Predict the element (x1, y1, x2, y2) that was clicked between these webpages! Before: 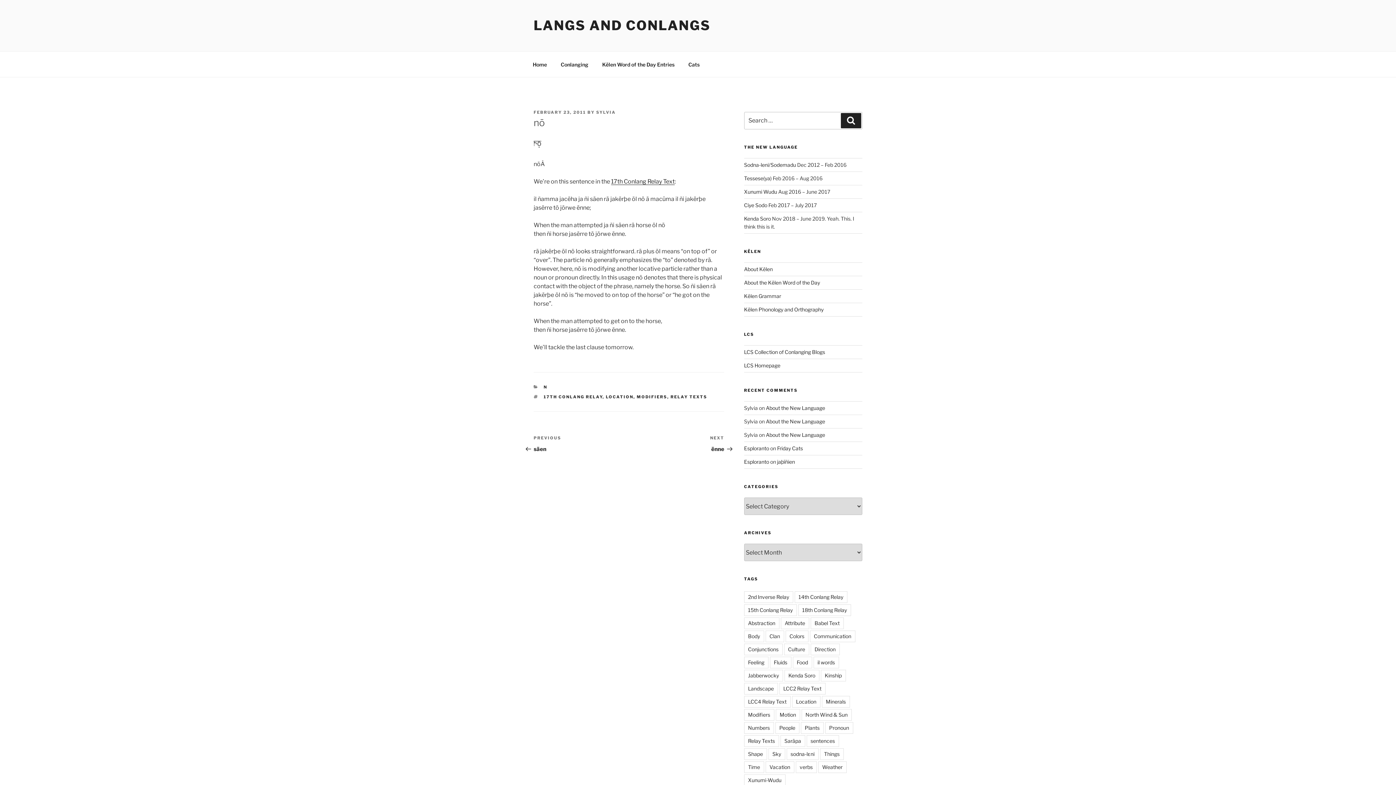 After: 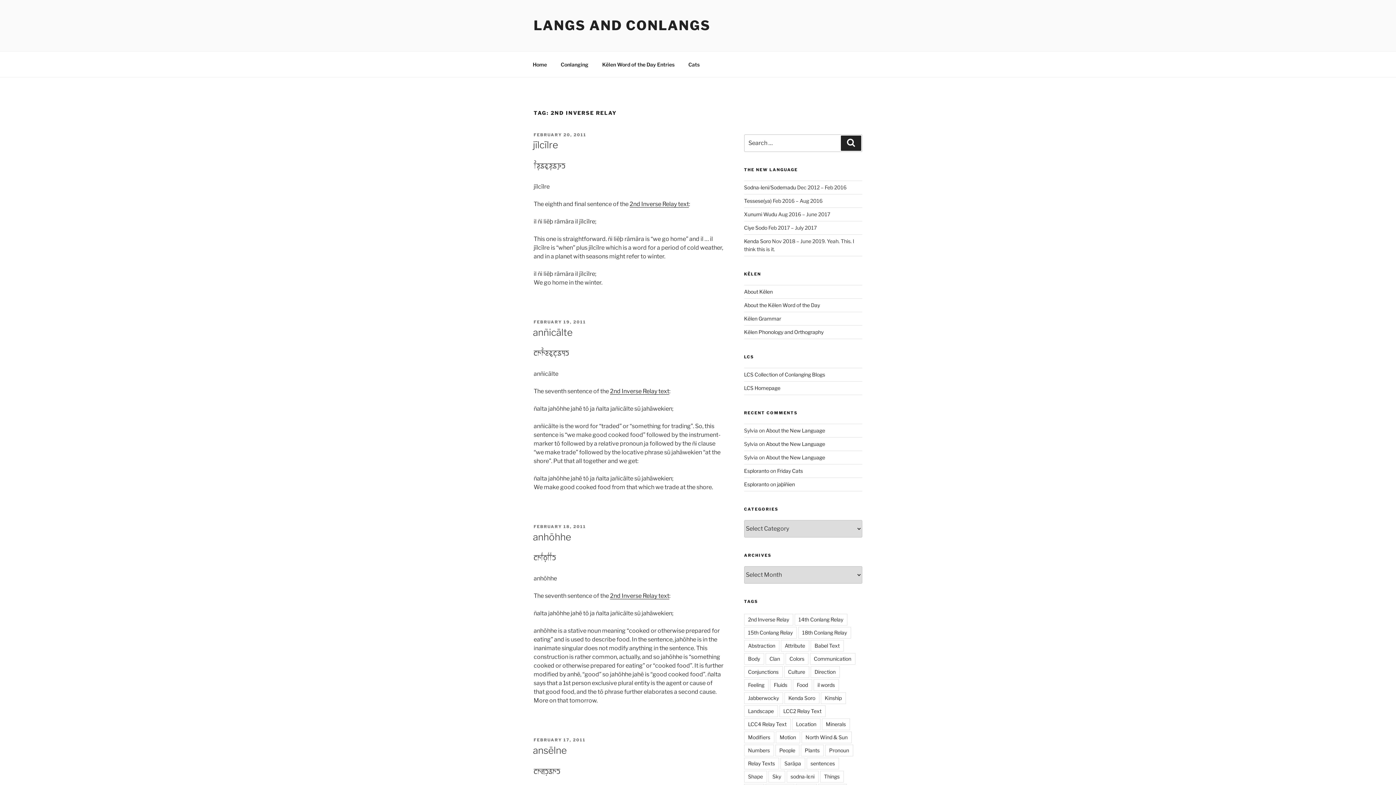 Action: bbox: (744, 591, 793, 603) label: 2nd Inverse Relay